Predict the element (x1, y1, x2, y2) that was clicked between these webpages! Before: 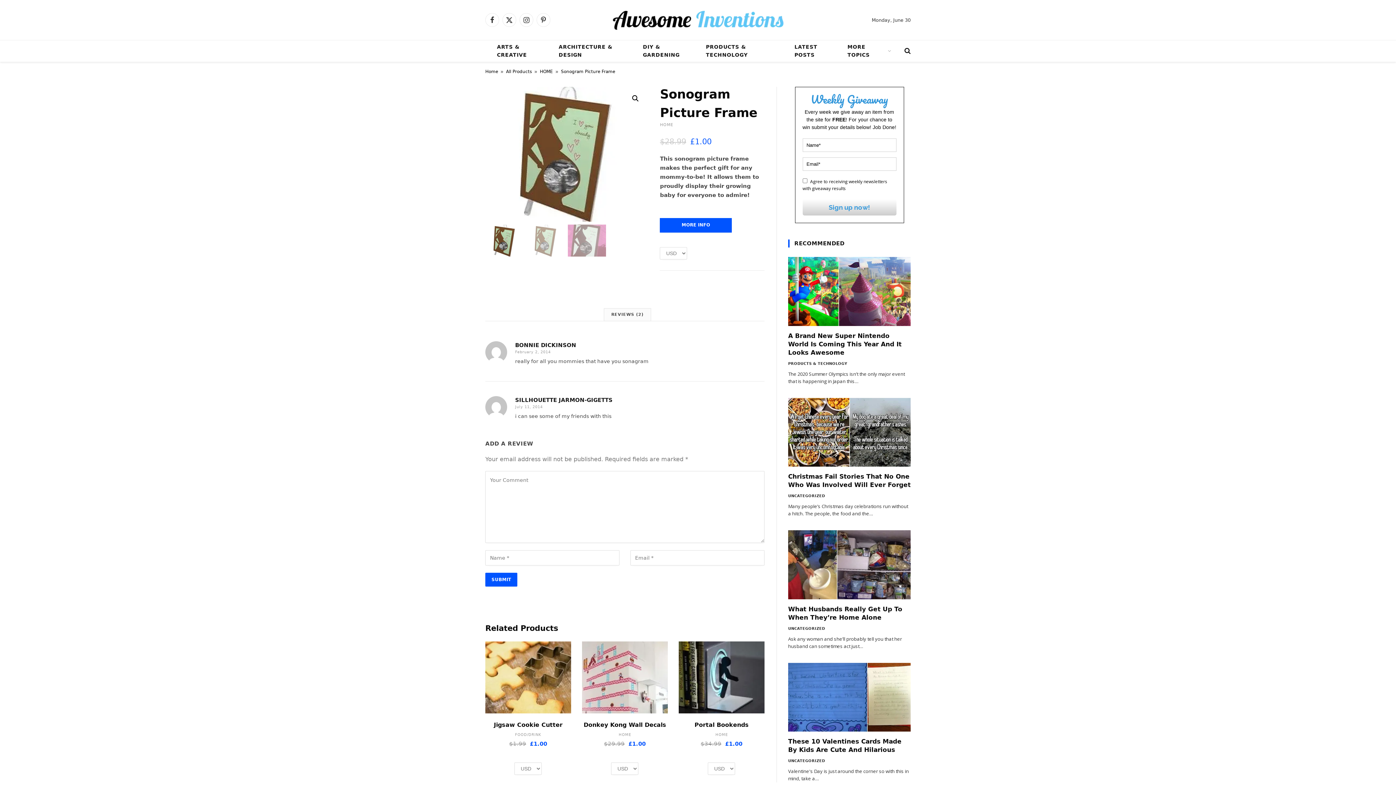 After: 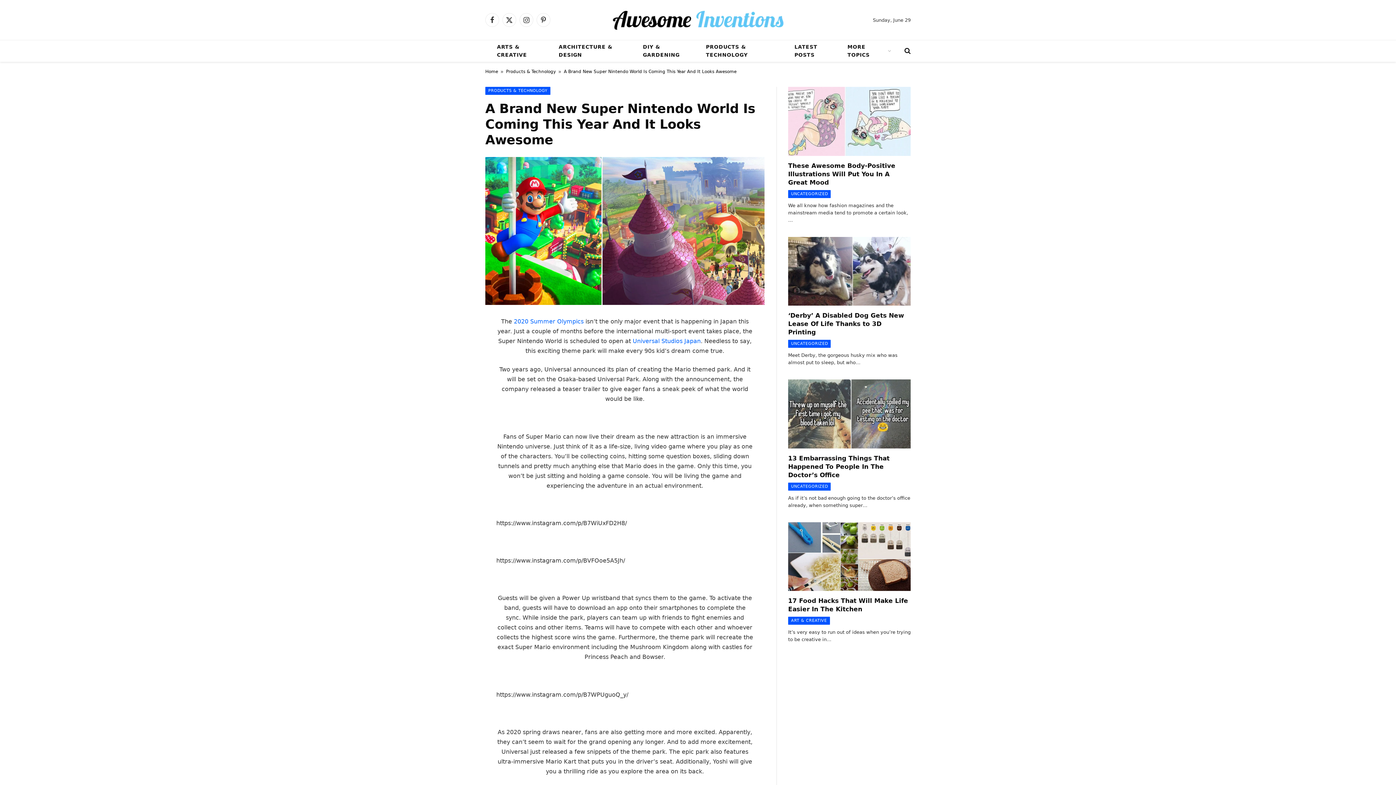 Action: label: A Brand New Super Nintendo World Is Coming This Year And It Looks Awesome bbox: (788, 331, 910, 356)